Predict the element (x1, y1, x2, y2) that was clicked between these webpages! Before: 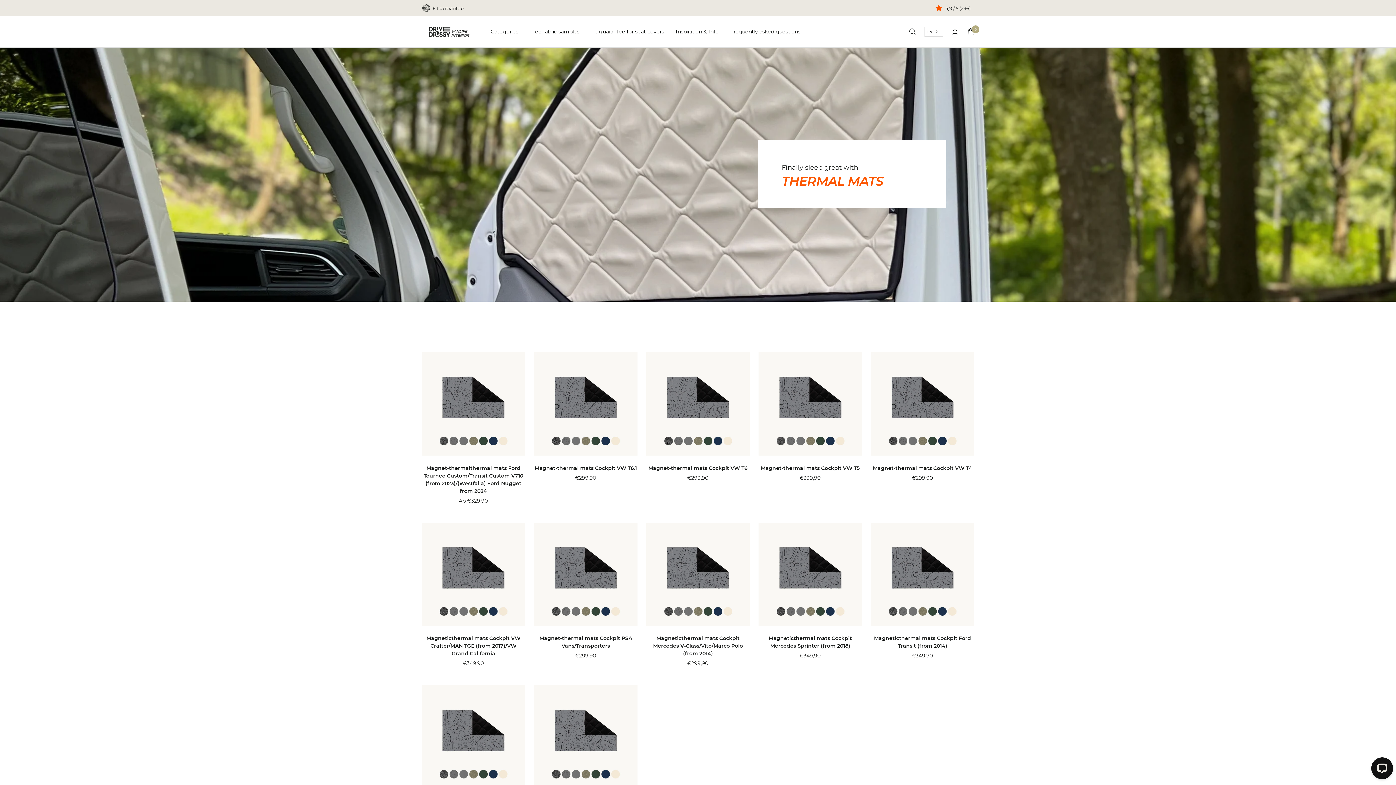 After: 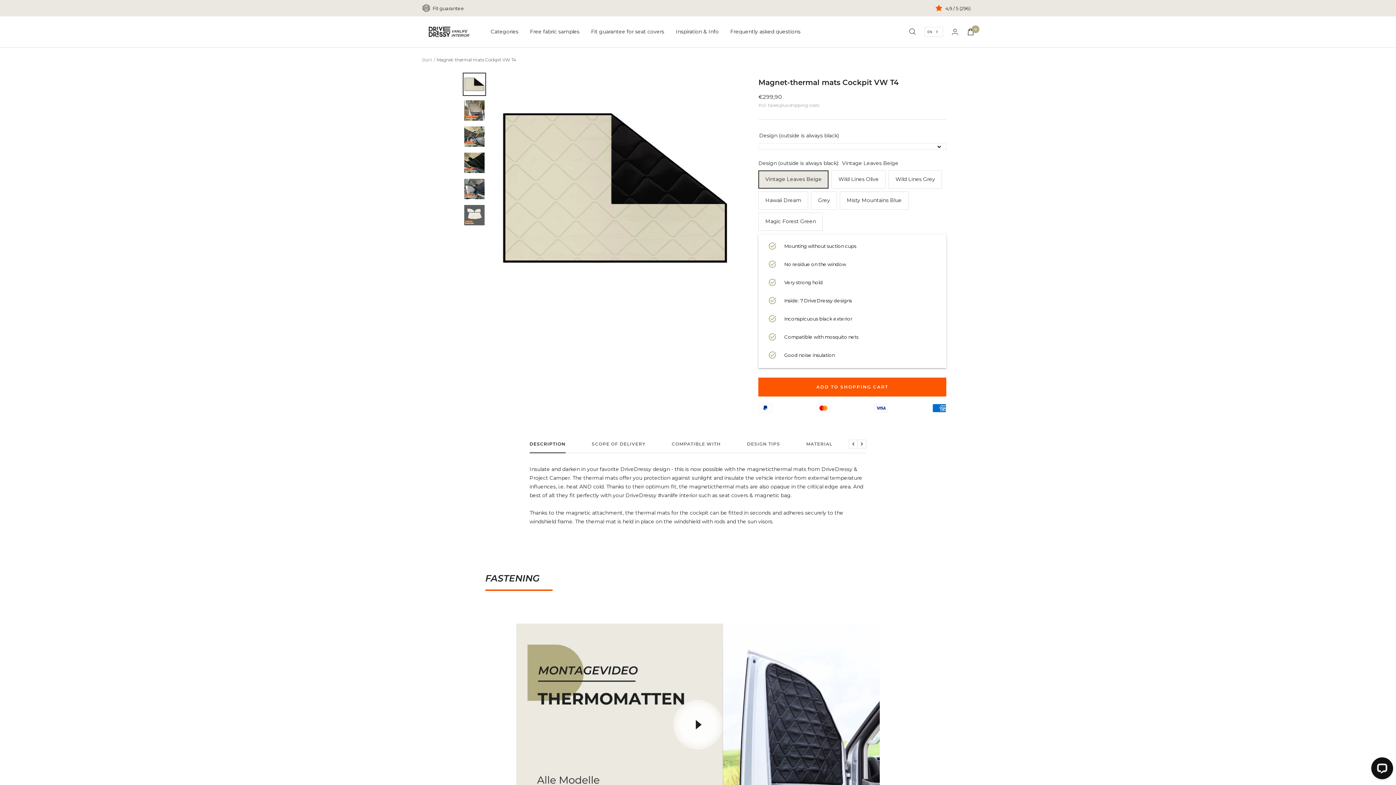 Action: label: Magnet-thermal mats Cockpit VW T4 bbox: (870, 464, 974, 472)